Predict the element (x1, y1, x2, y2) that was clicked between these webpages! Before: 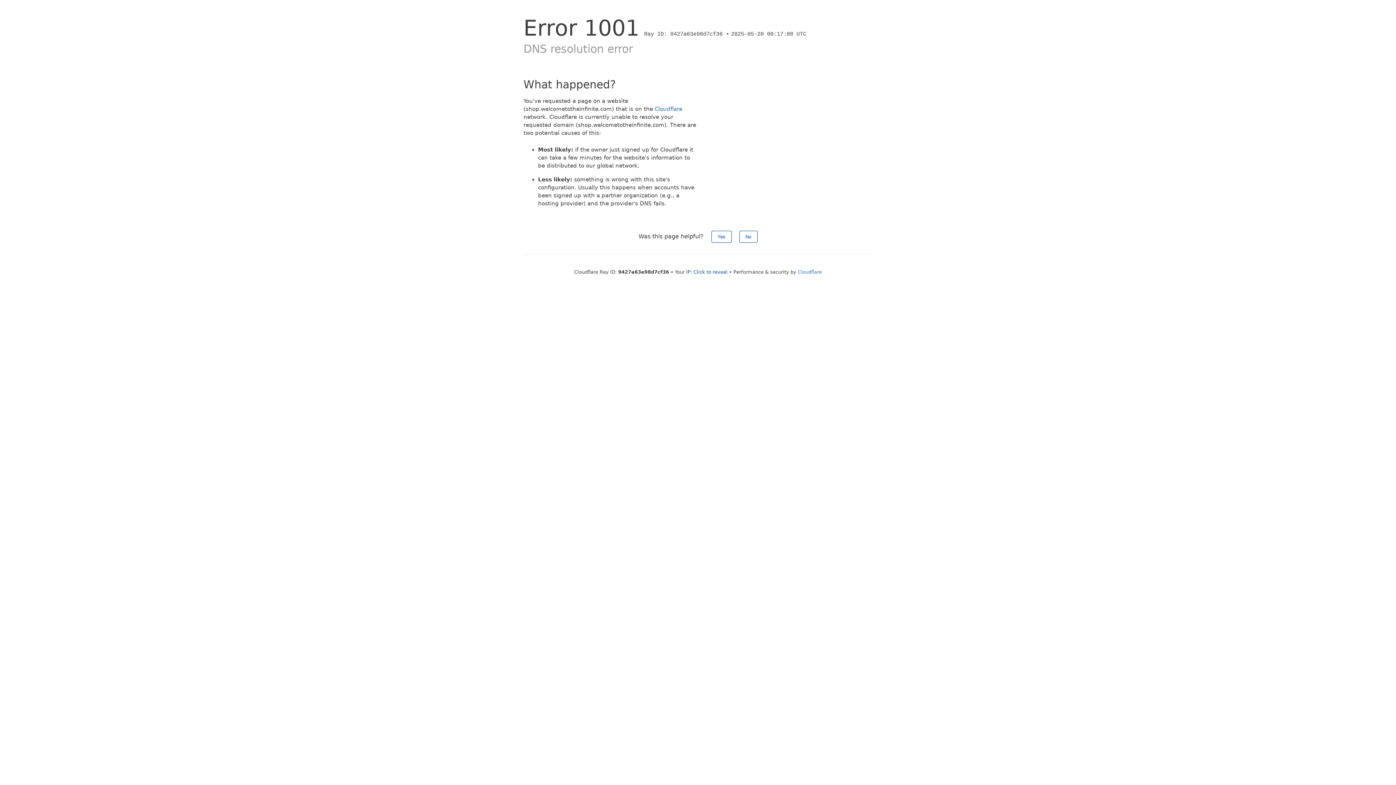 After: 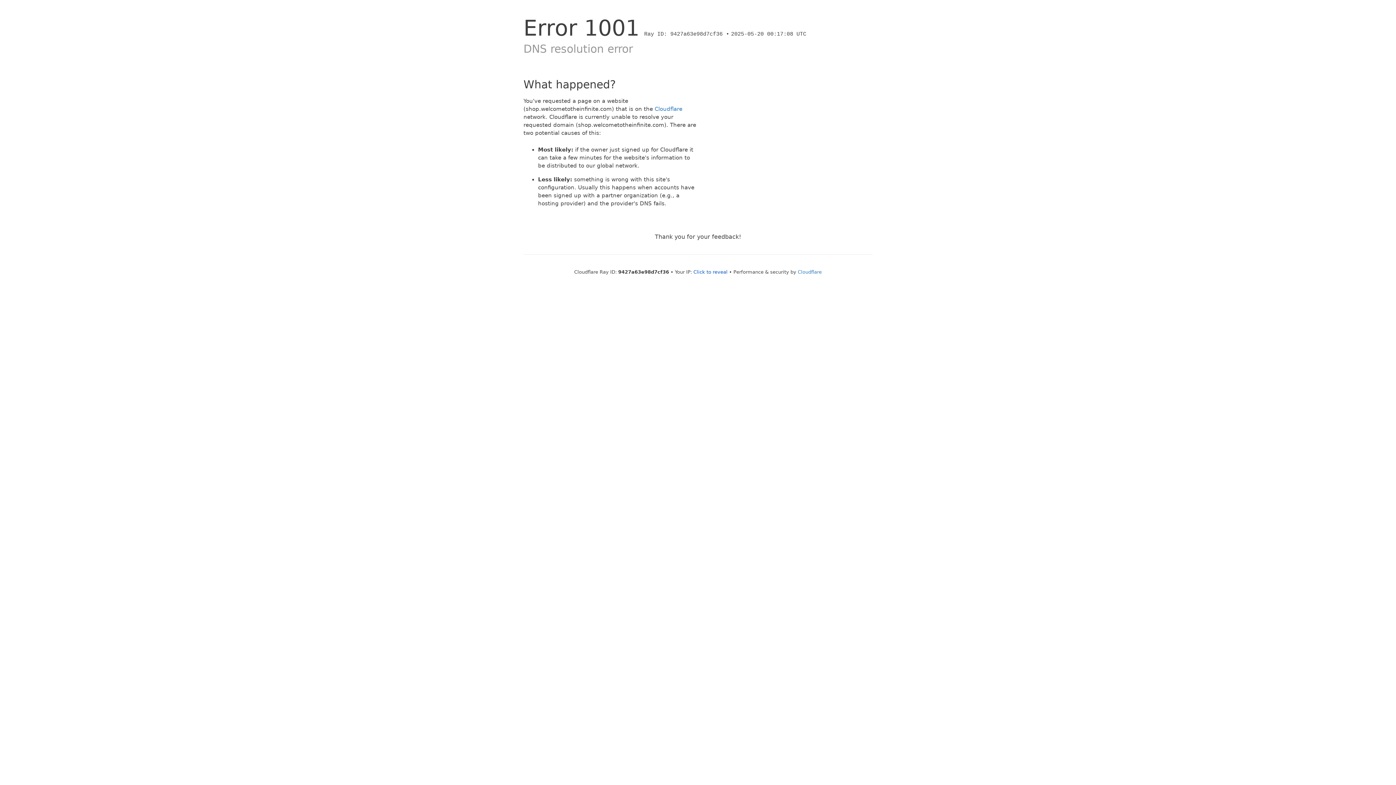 Action: bbox: (711, 230, 731, 242) label: Yes